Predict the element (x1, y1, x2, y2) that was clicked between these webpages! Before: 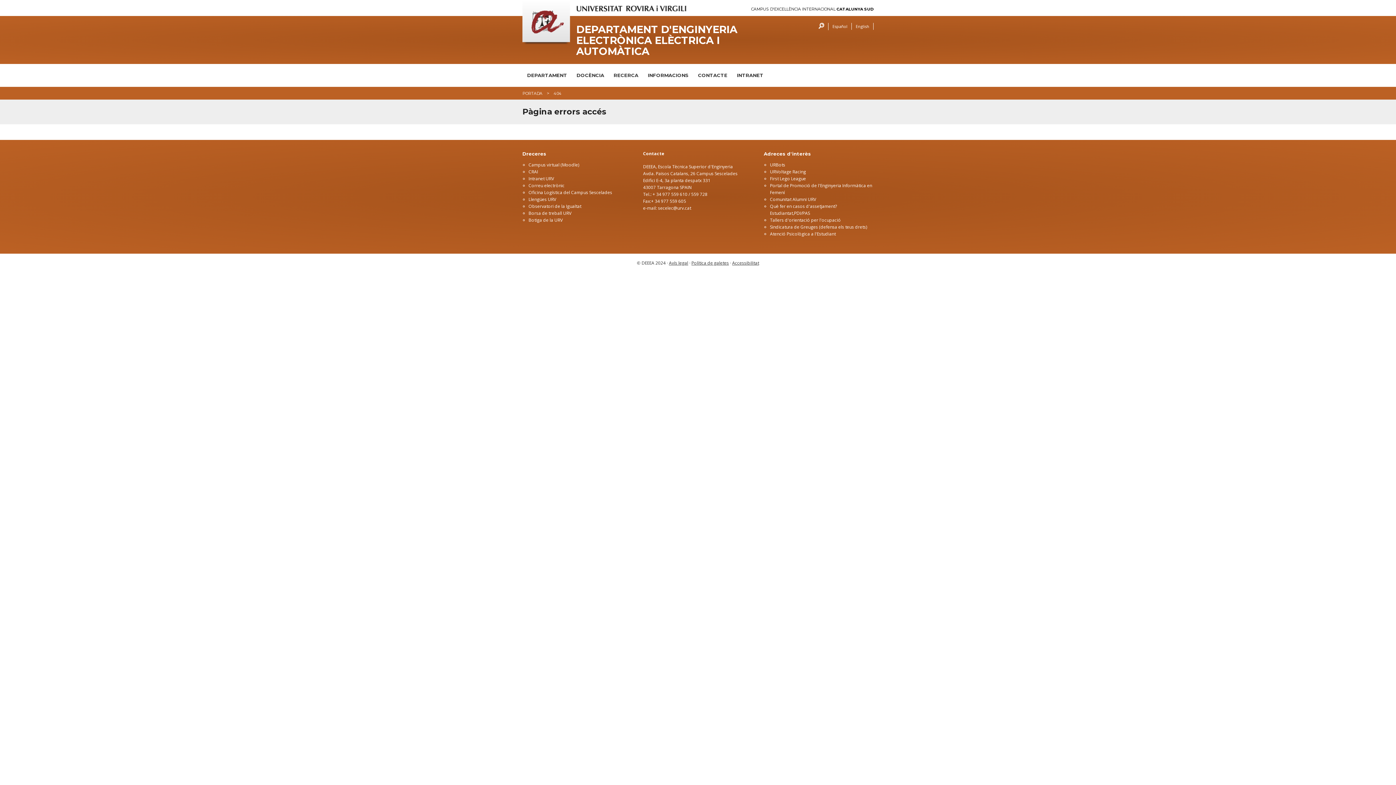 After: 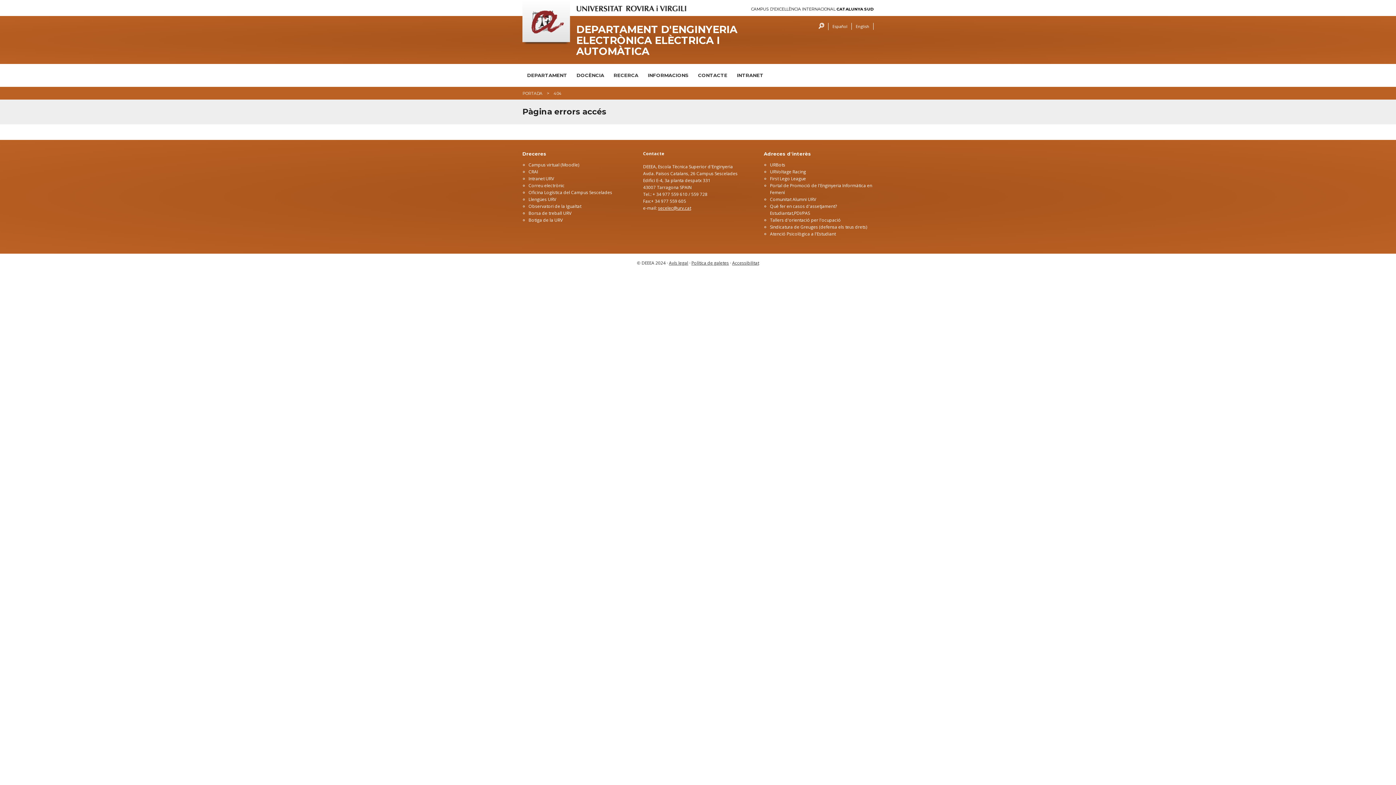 Action: bbox: (658, 205, 691, 211) label: secelec@urv.cat